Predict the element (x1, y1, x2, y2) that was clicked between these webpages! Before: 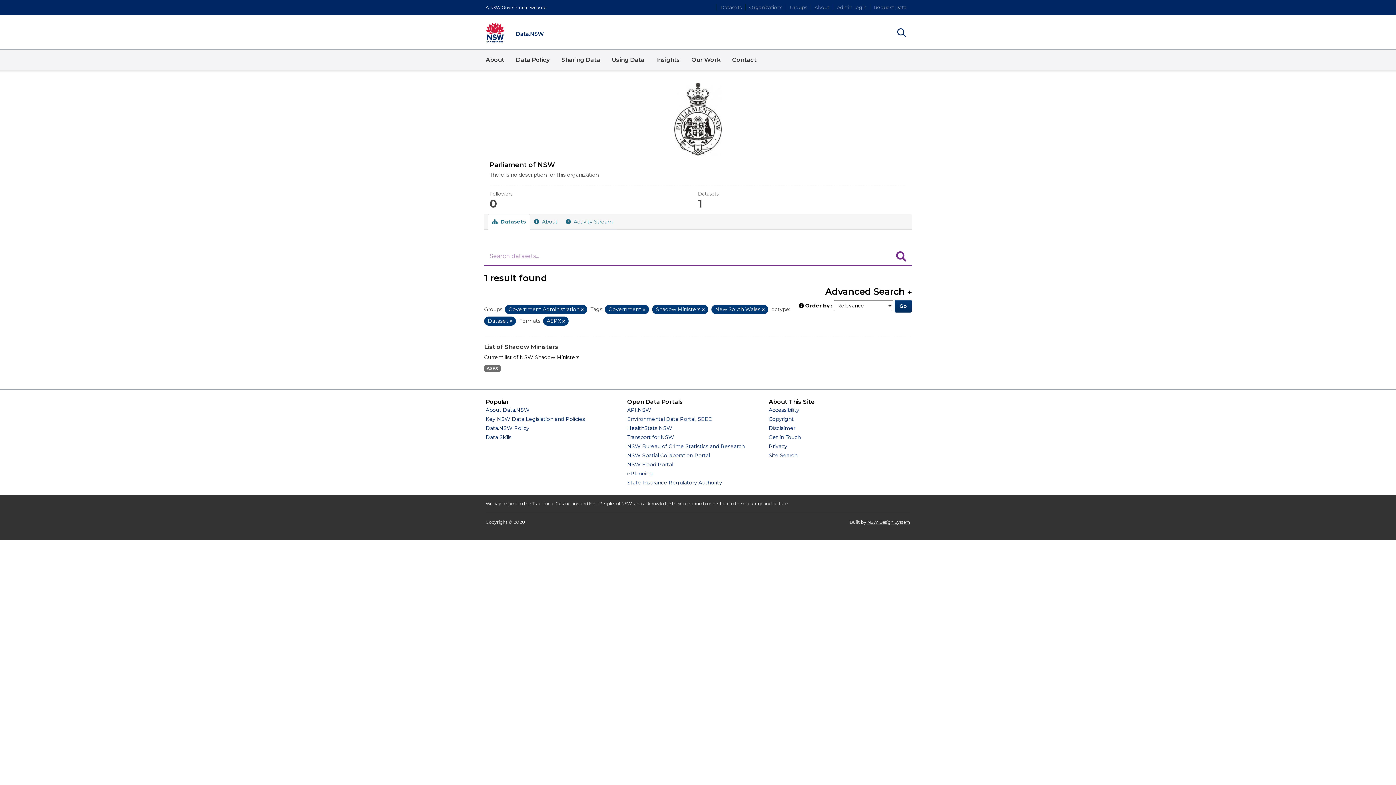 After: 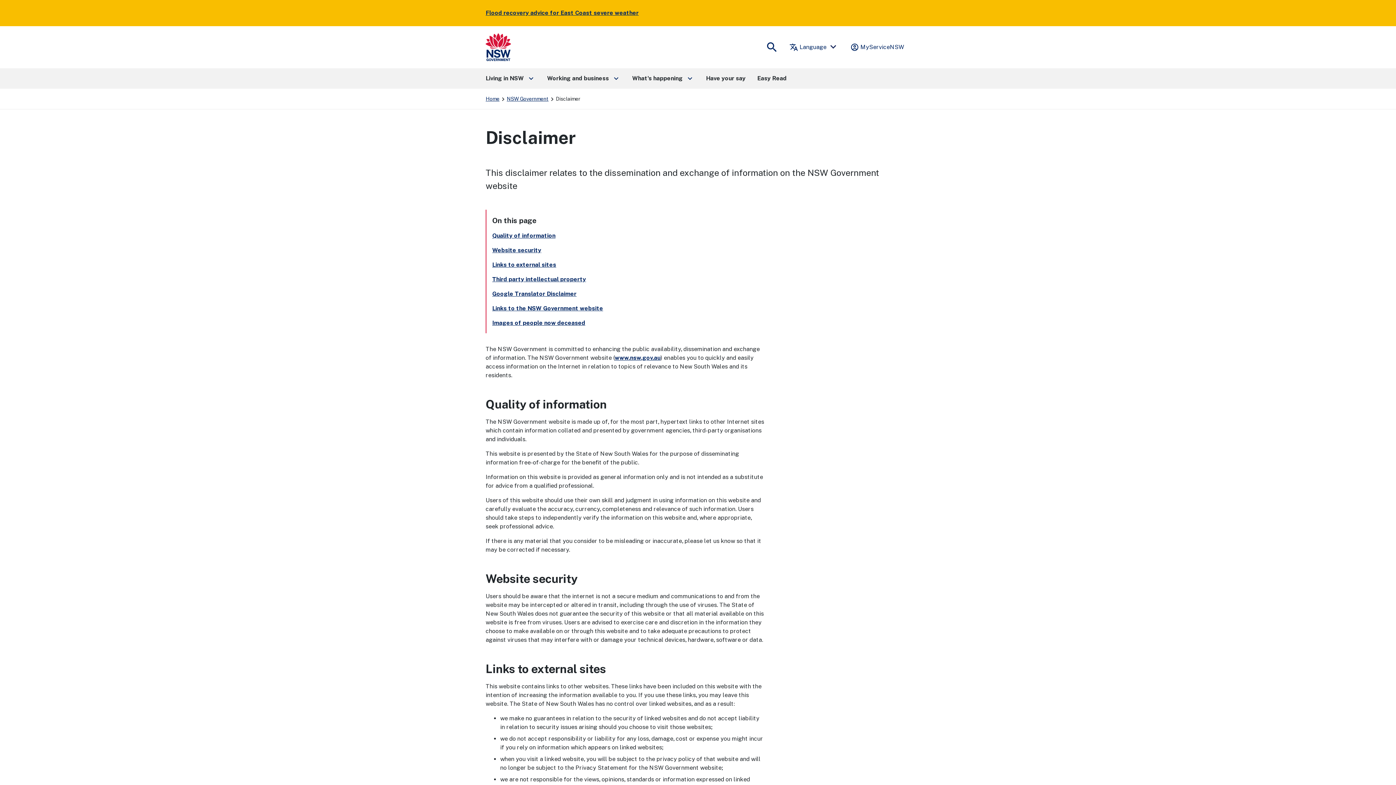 Action: bbox: (768, 425, 795, 431) label: Disclaimer